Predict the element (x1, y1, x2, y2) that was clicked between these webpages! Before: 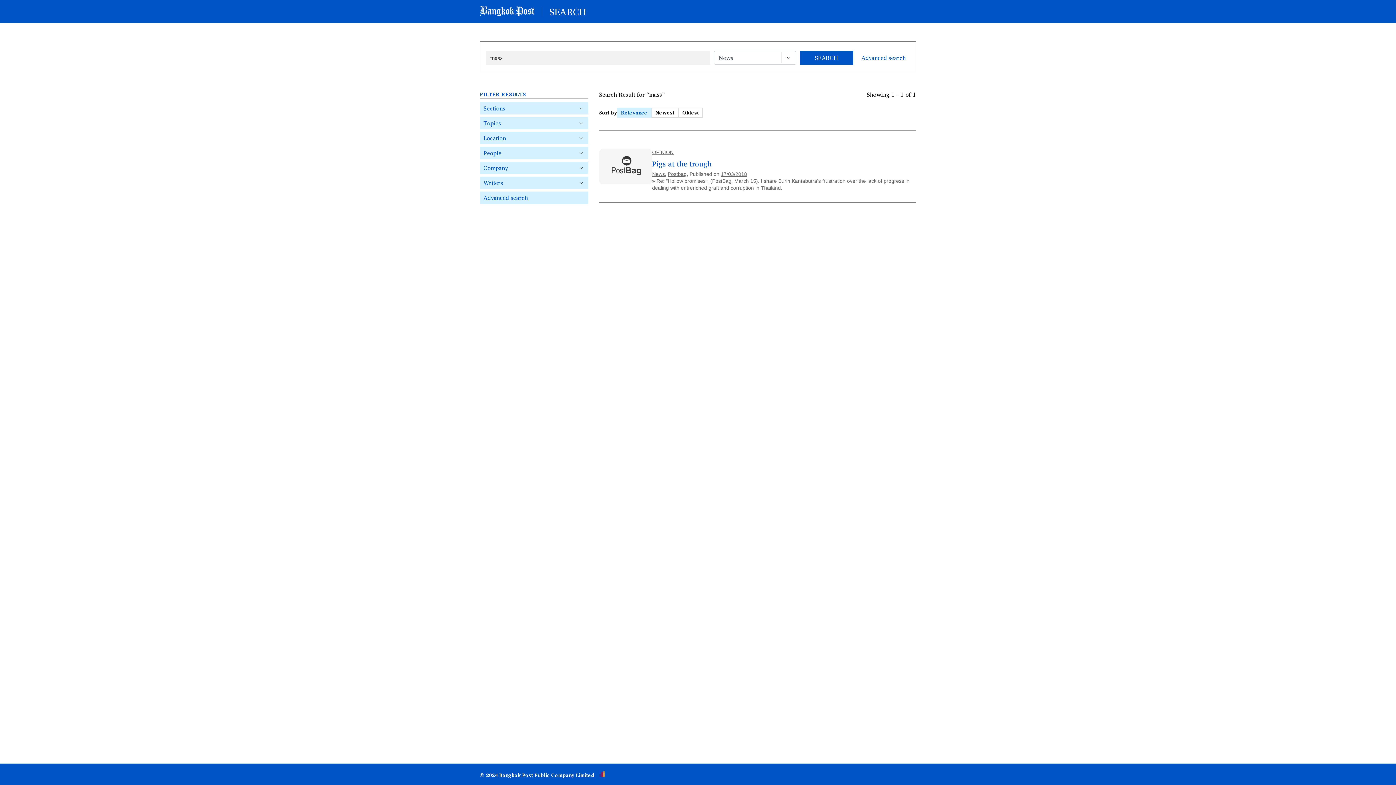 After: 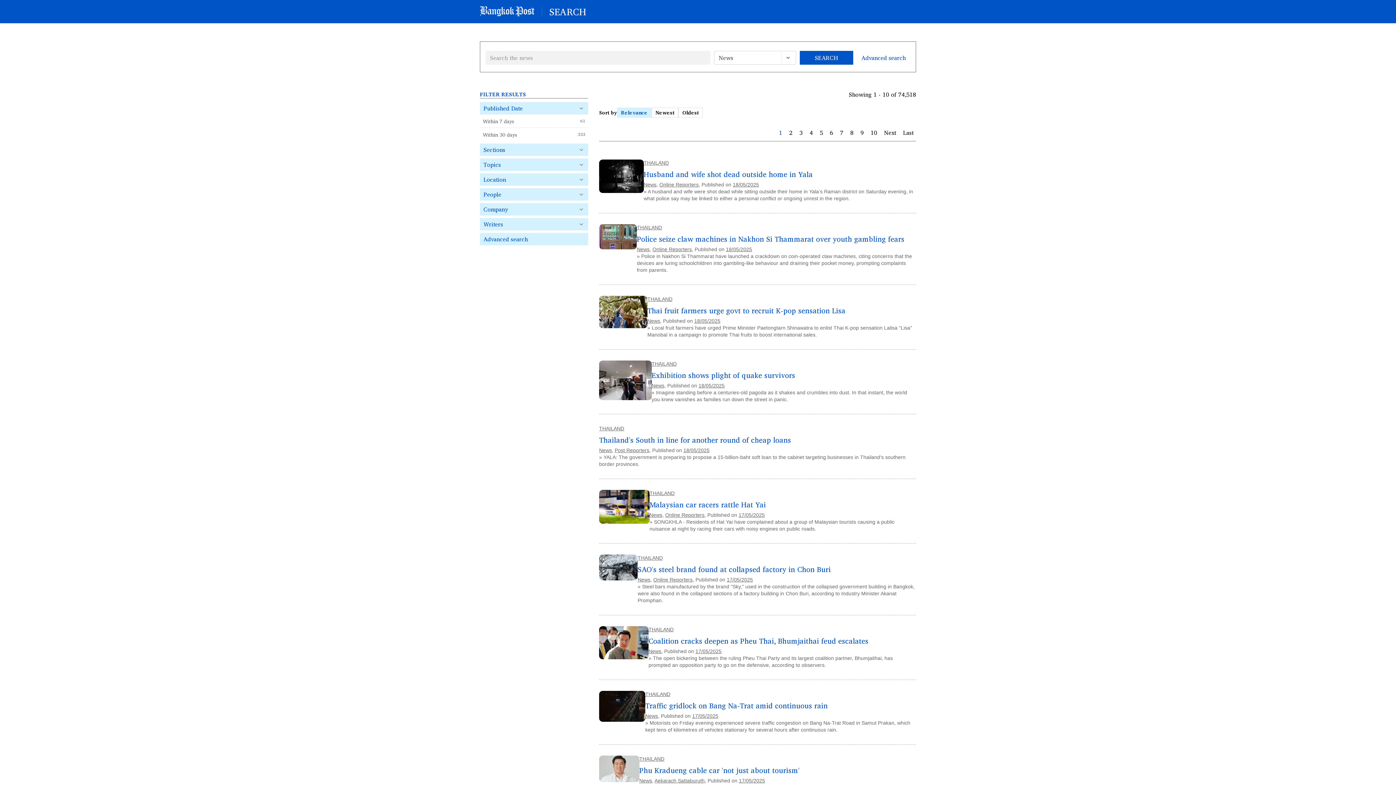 Action: bbox: (652, 171, 665, 177) label: News